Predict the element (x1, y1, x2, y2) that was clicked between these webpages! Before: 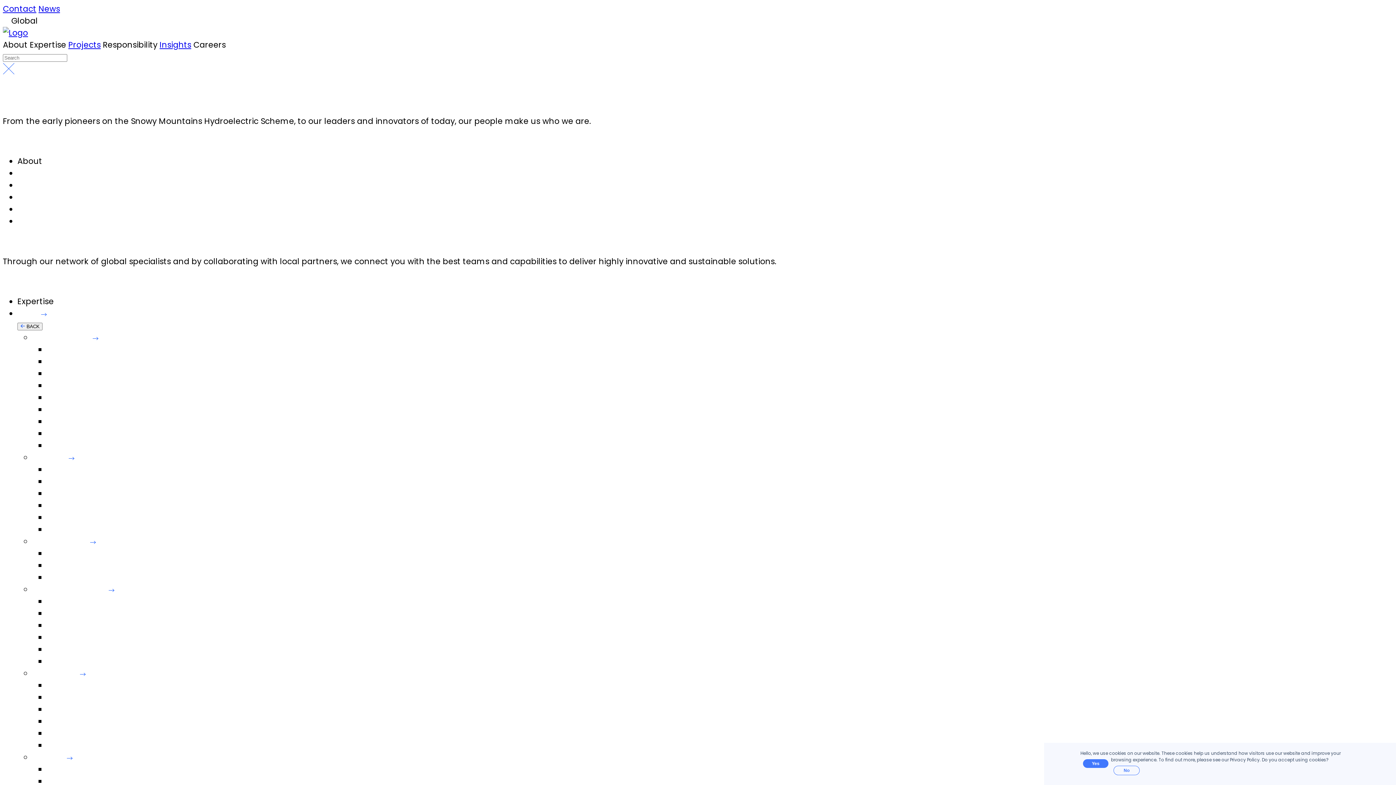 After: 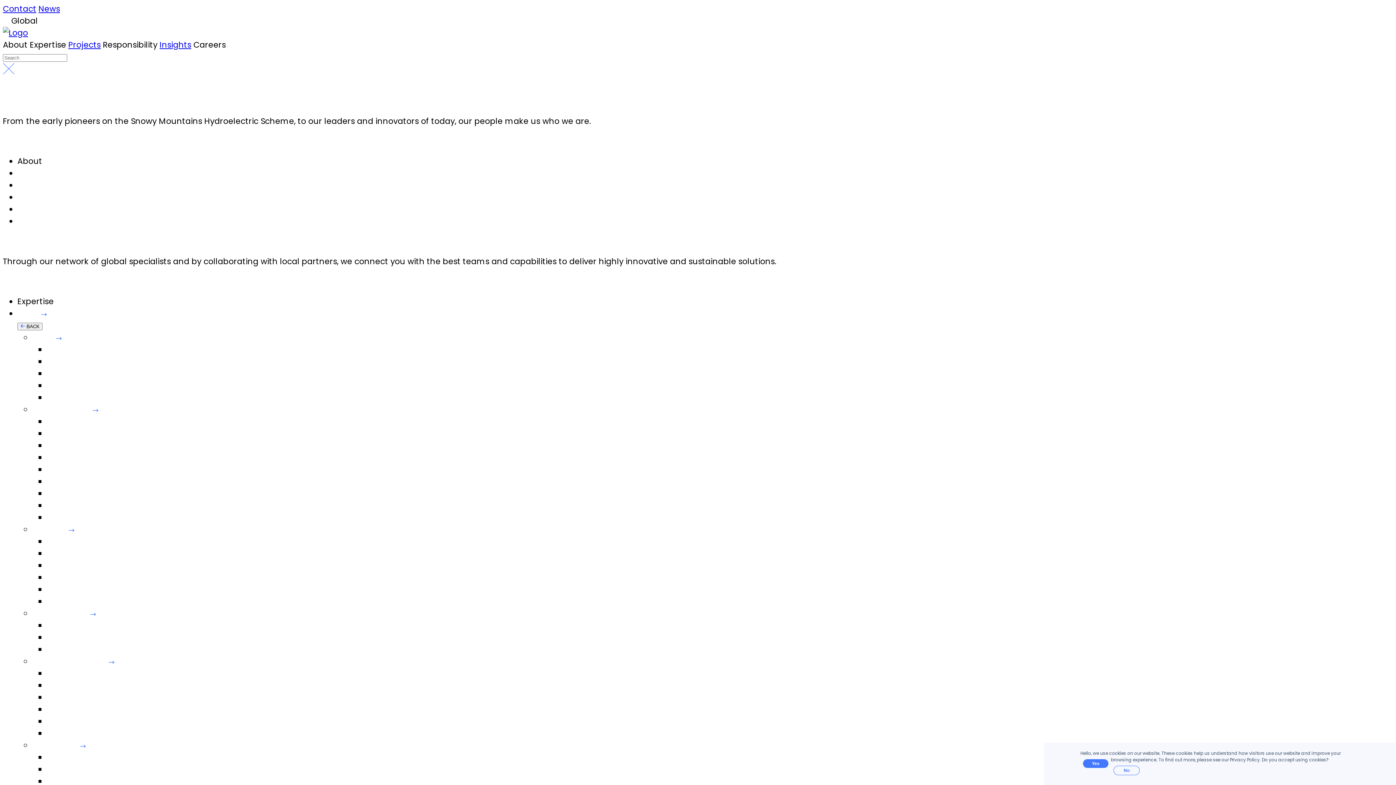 Action: bbox: (46, 394, 110, 402) label: Thermal & Geothermal